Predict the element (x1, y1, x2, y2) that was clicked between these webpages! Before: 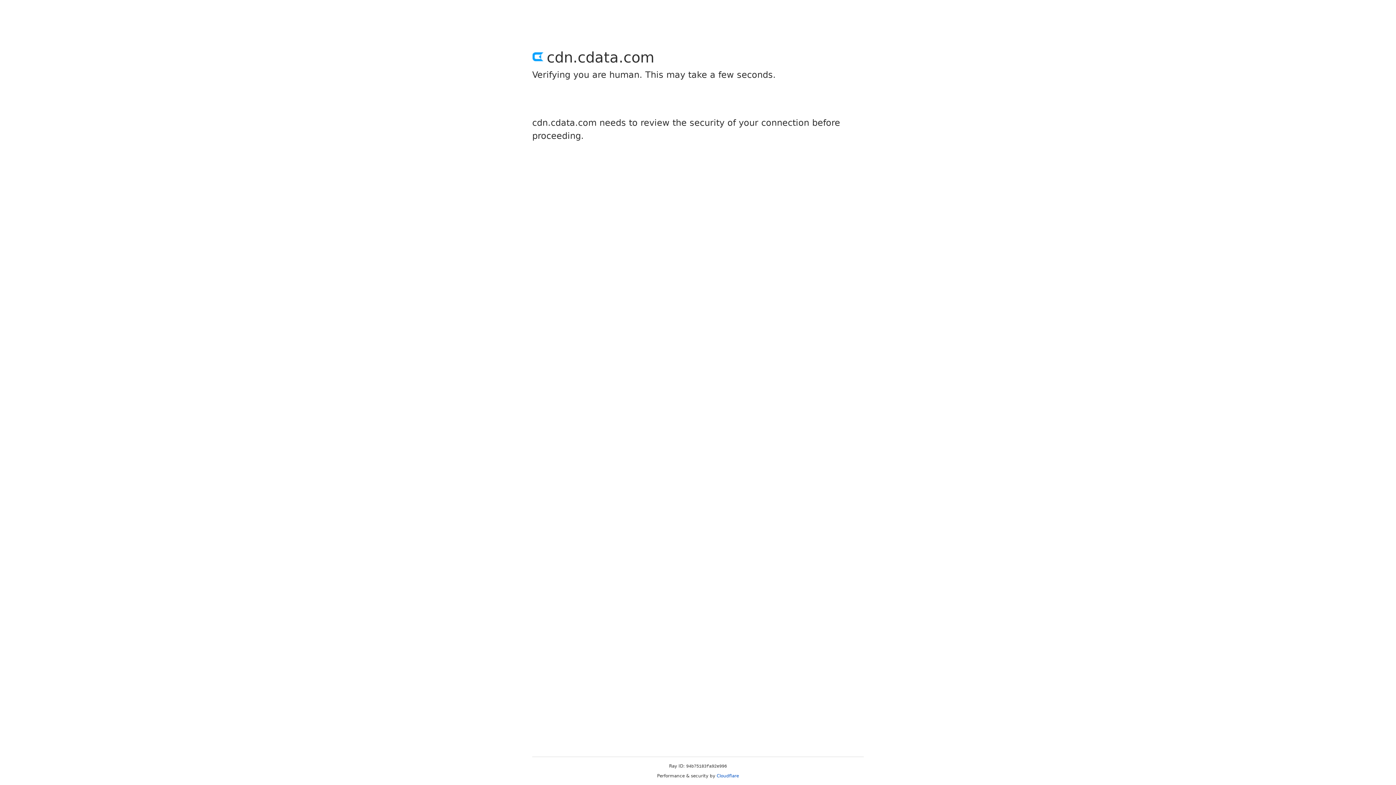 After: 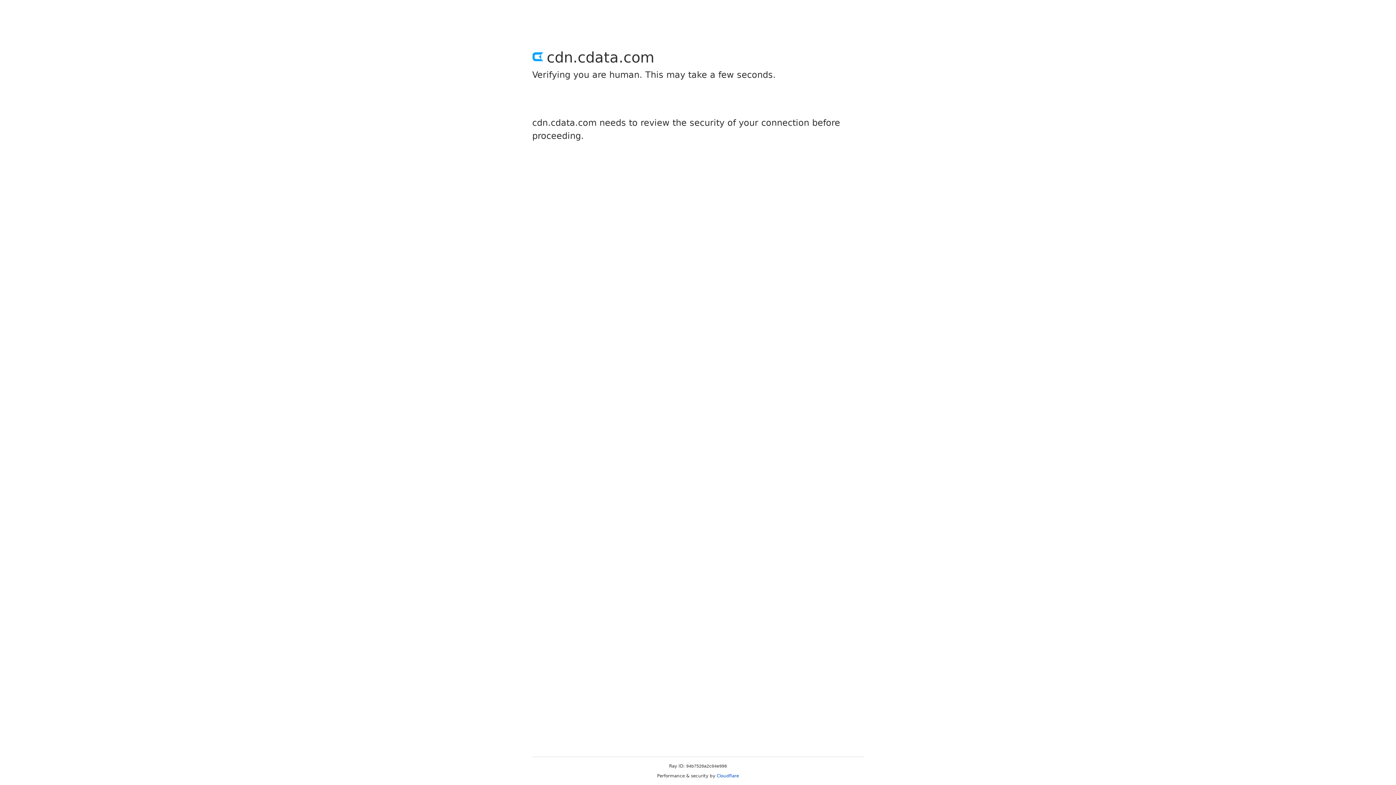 Action: label: Cloudflare bbox: (716, 773, 739, 778)